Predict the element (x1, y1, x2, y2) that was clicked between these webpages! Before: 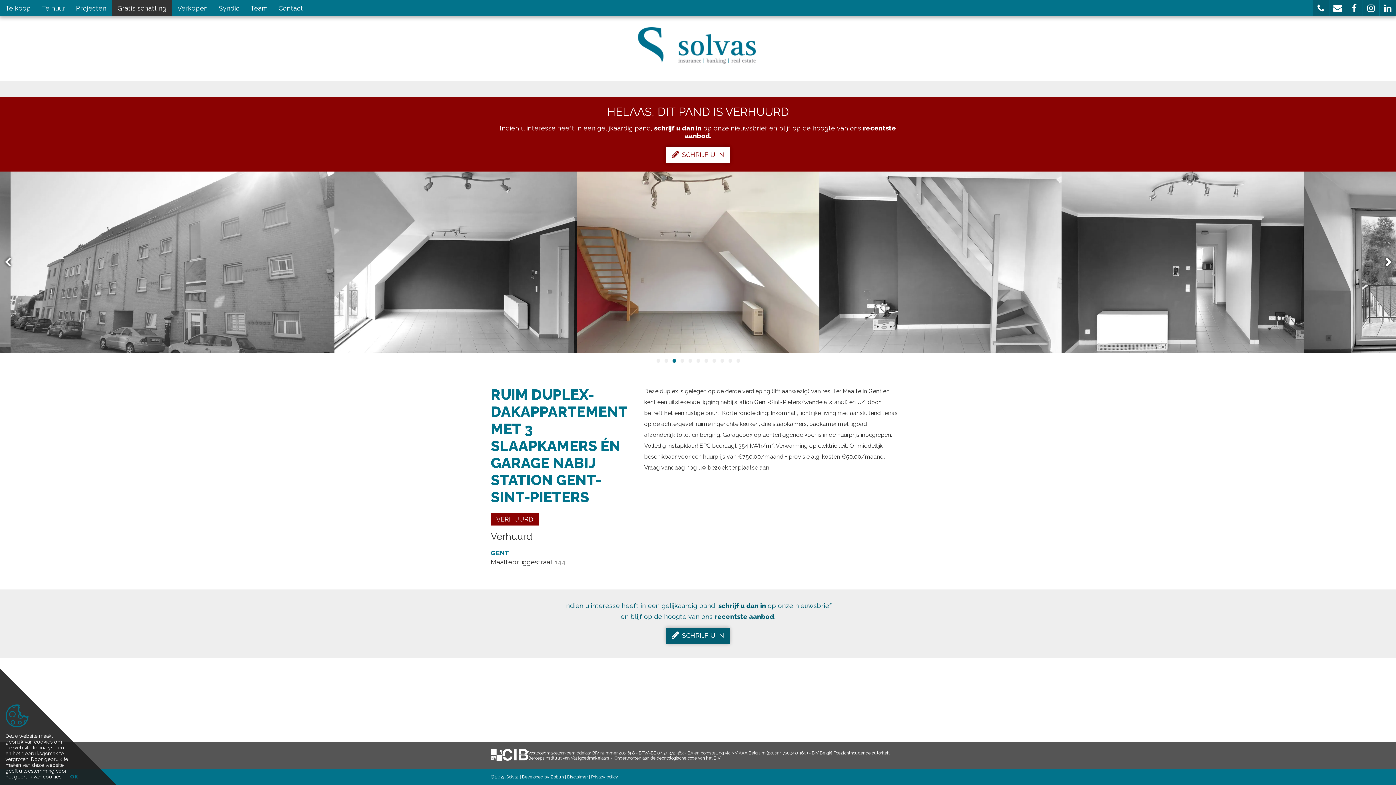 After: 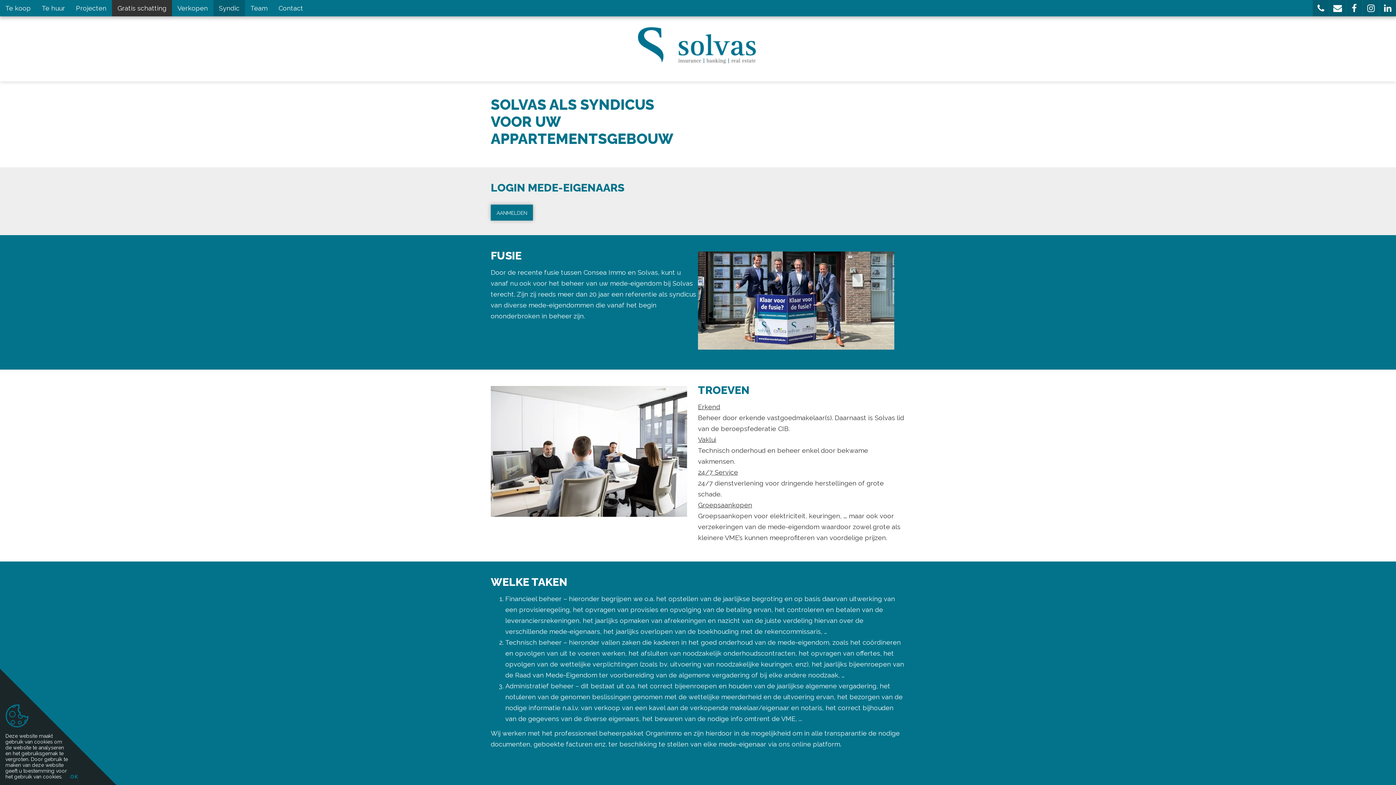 Action: bbox: (213, 0, 245, 16) label: Syndic